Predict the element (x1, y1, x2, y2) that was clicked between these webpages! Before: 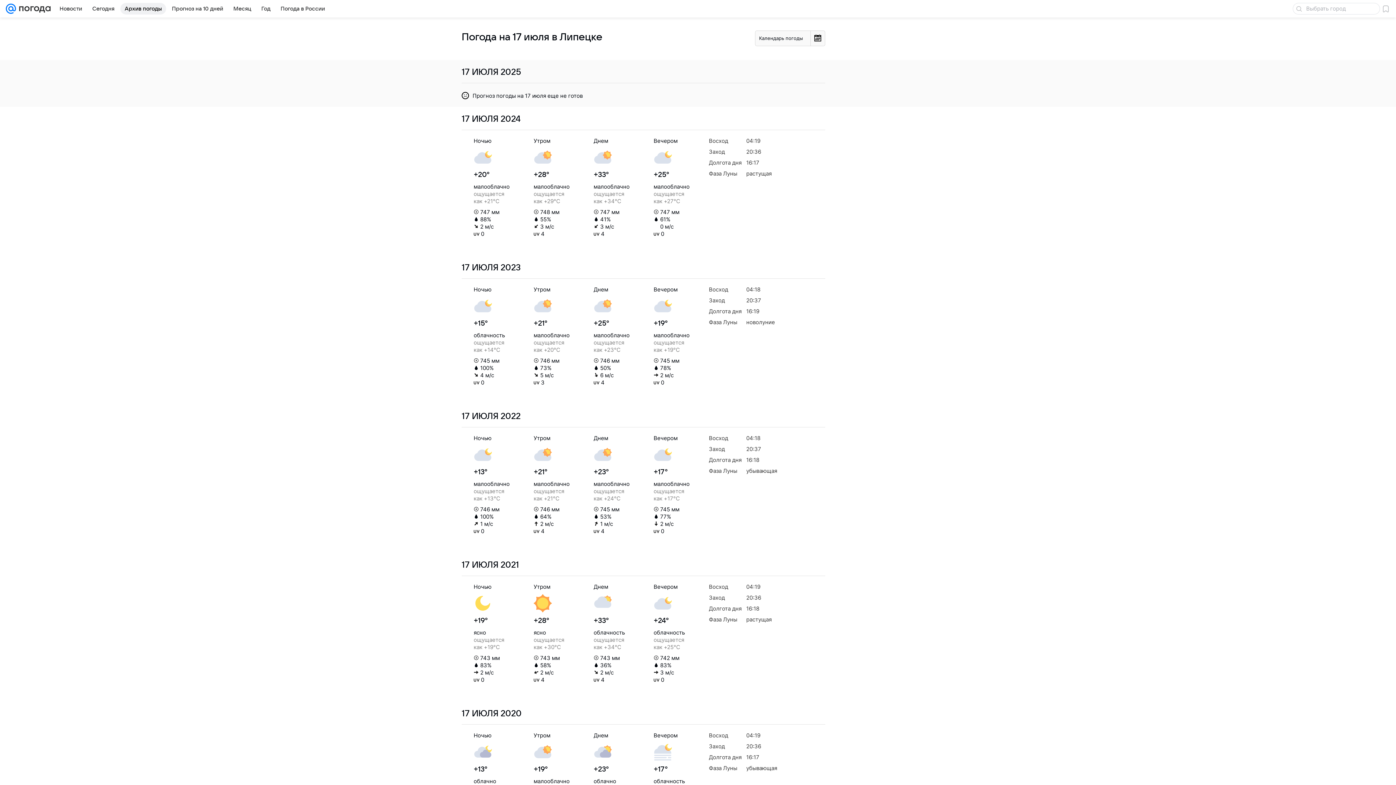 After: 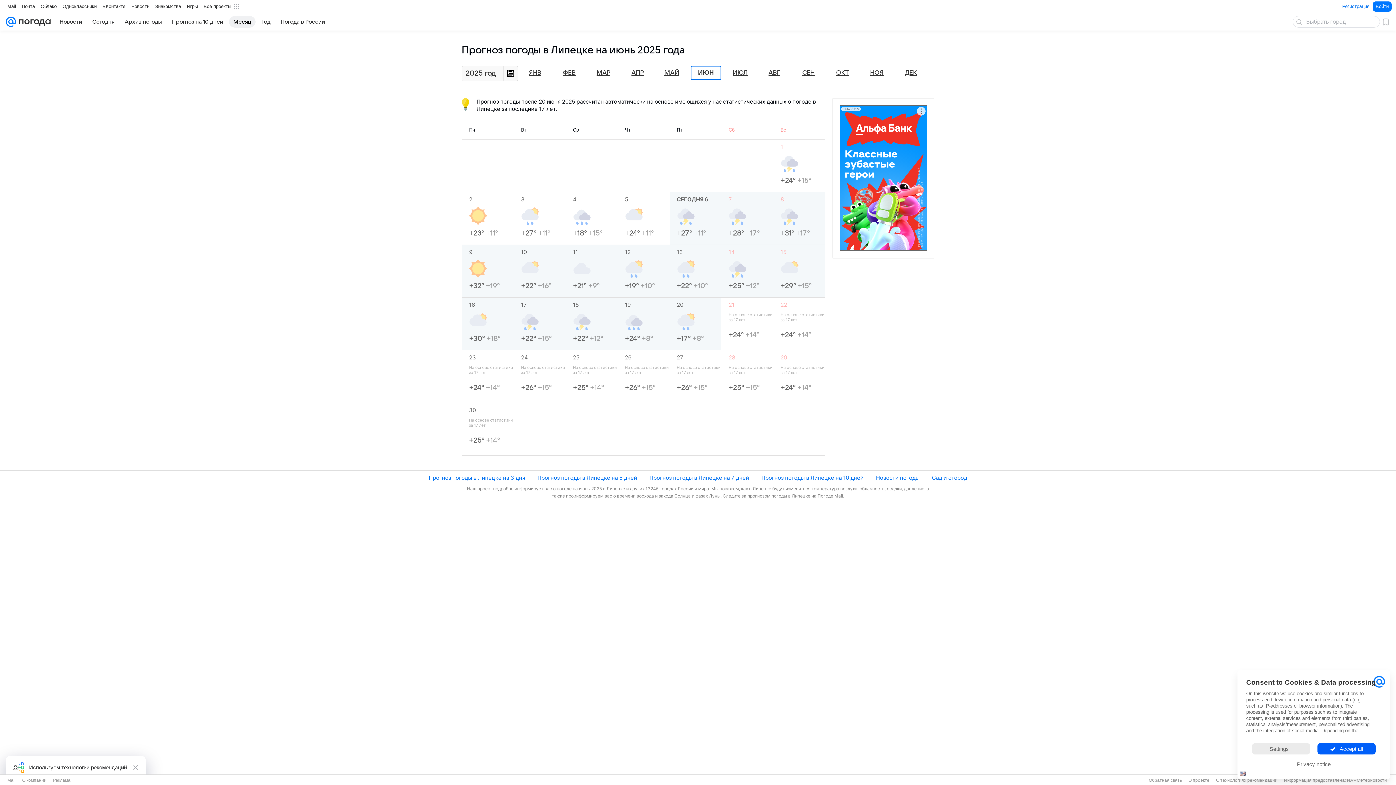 Action: label: Месяц bbox: (229, 2, 255, 14)